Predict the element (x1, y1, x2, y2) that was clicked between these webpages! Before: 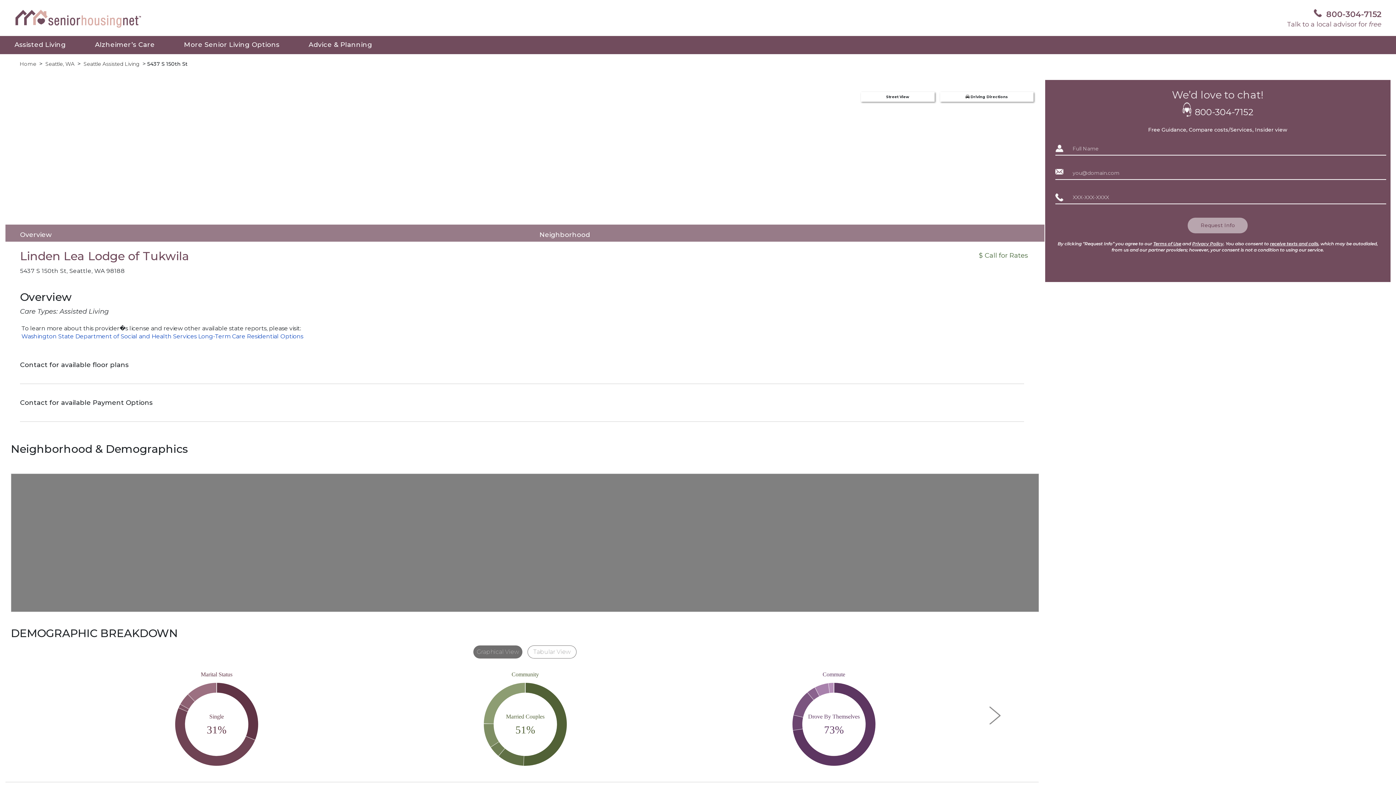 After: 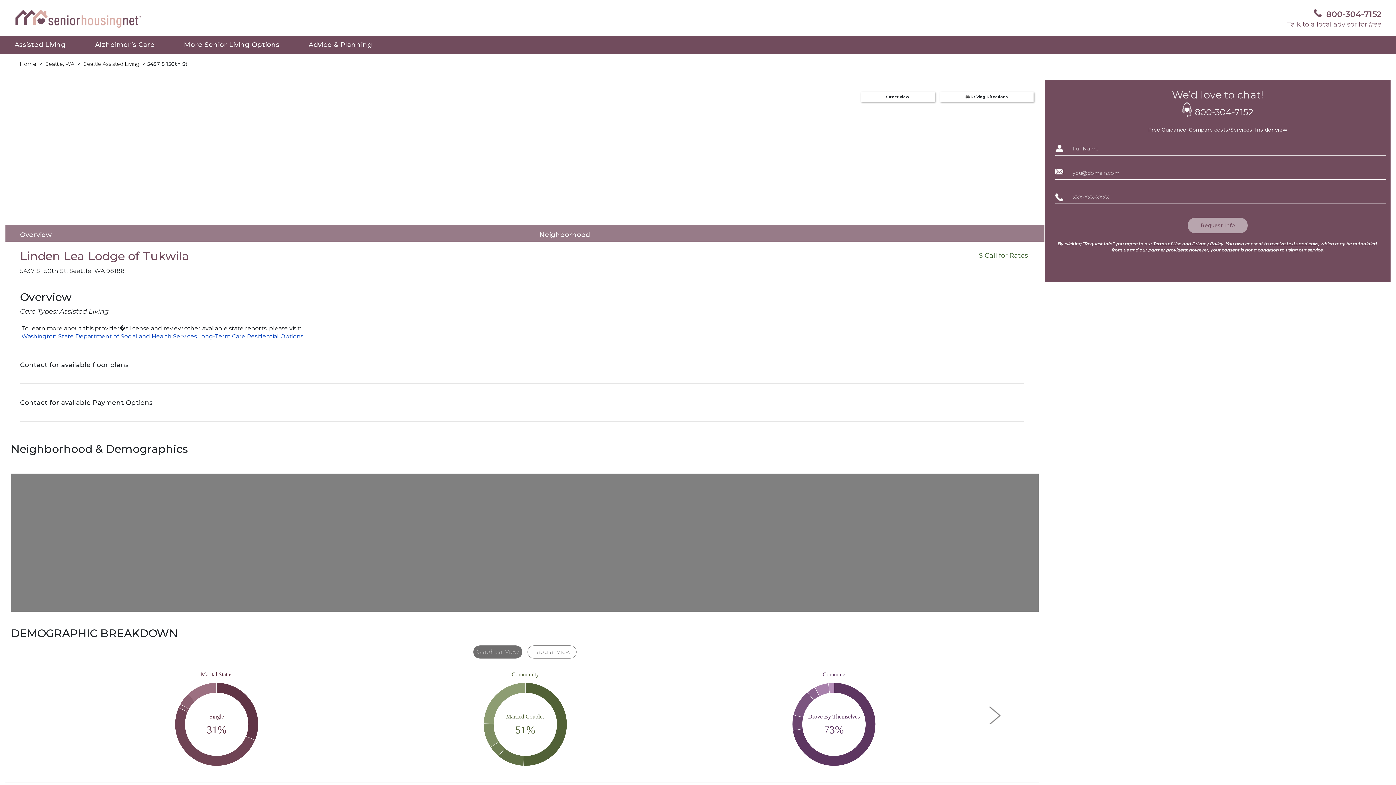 Action: label: Washington State Department of Social and Health Services Long-Term Care Residential Options bbox: (21, 333, 303, 340)